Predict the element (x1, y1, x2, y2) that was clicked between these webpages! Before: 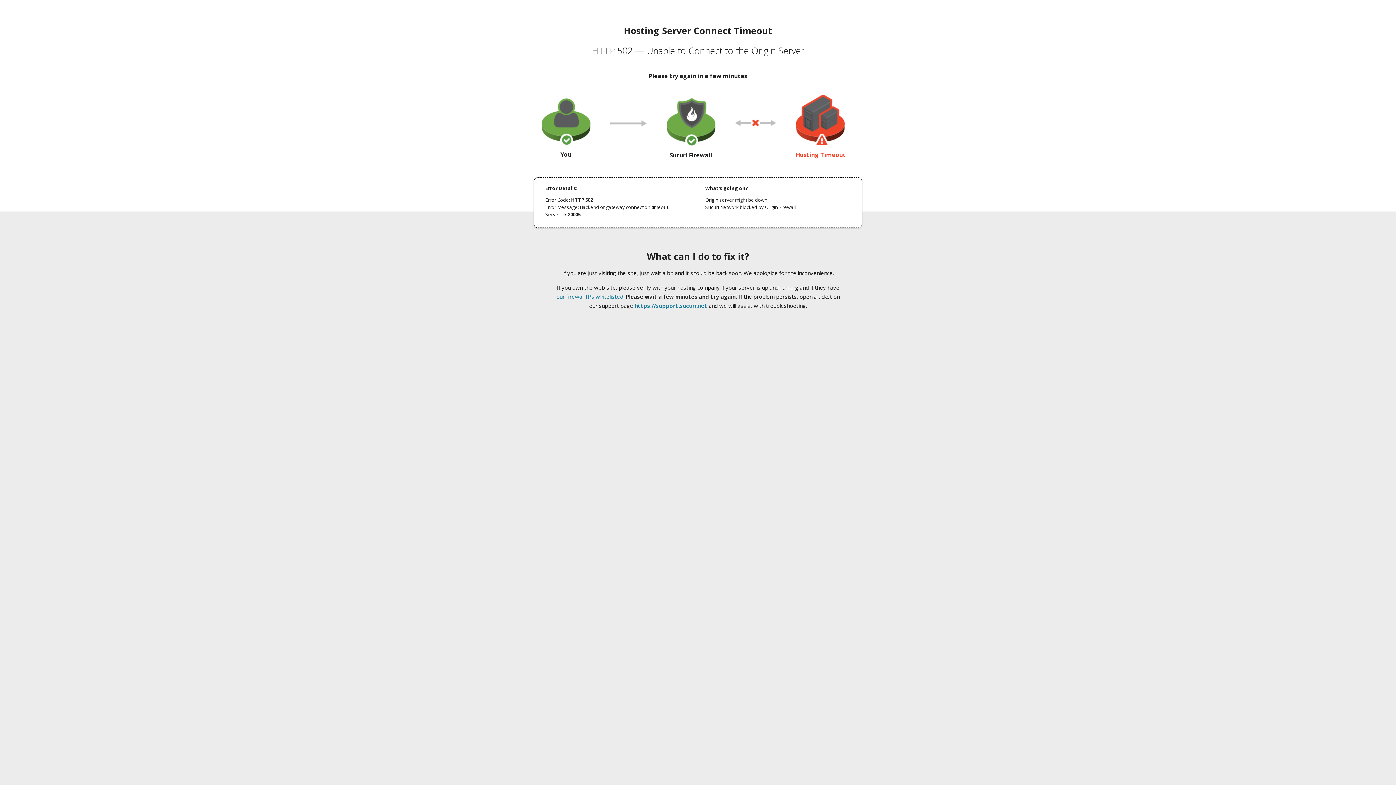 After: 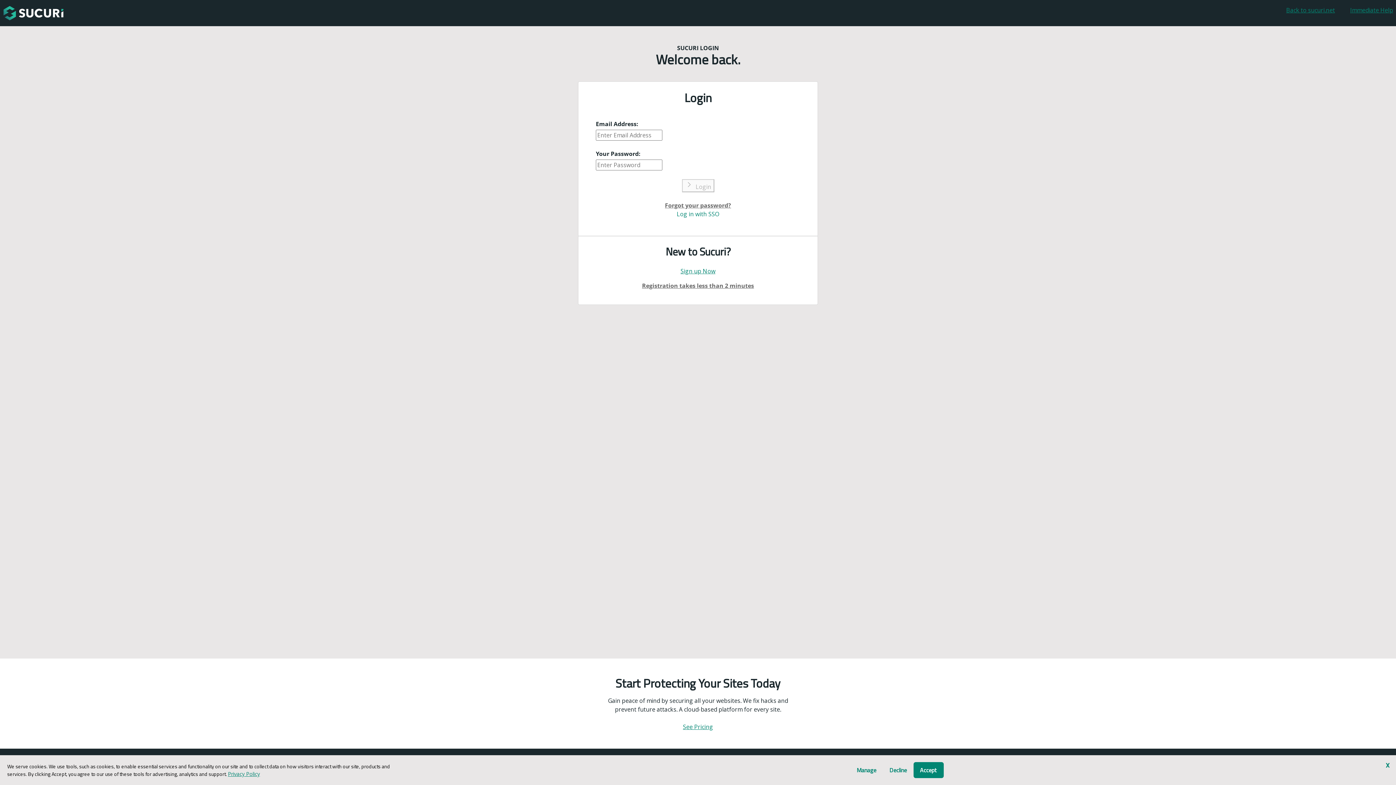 Action: bbox: (634, 302, 707, 309) label: https://support.sucuri.net